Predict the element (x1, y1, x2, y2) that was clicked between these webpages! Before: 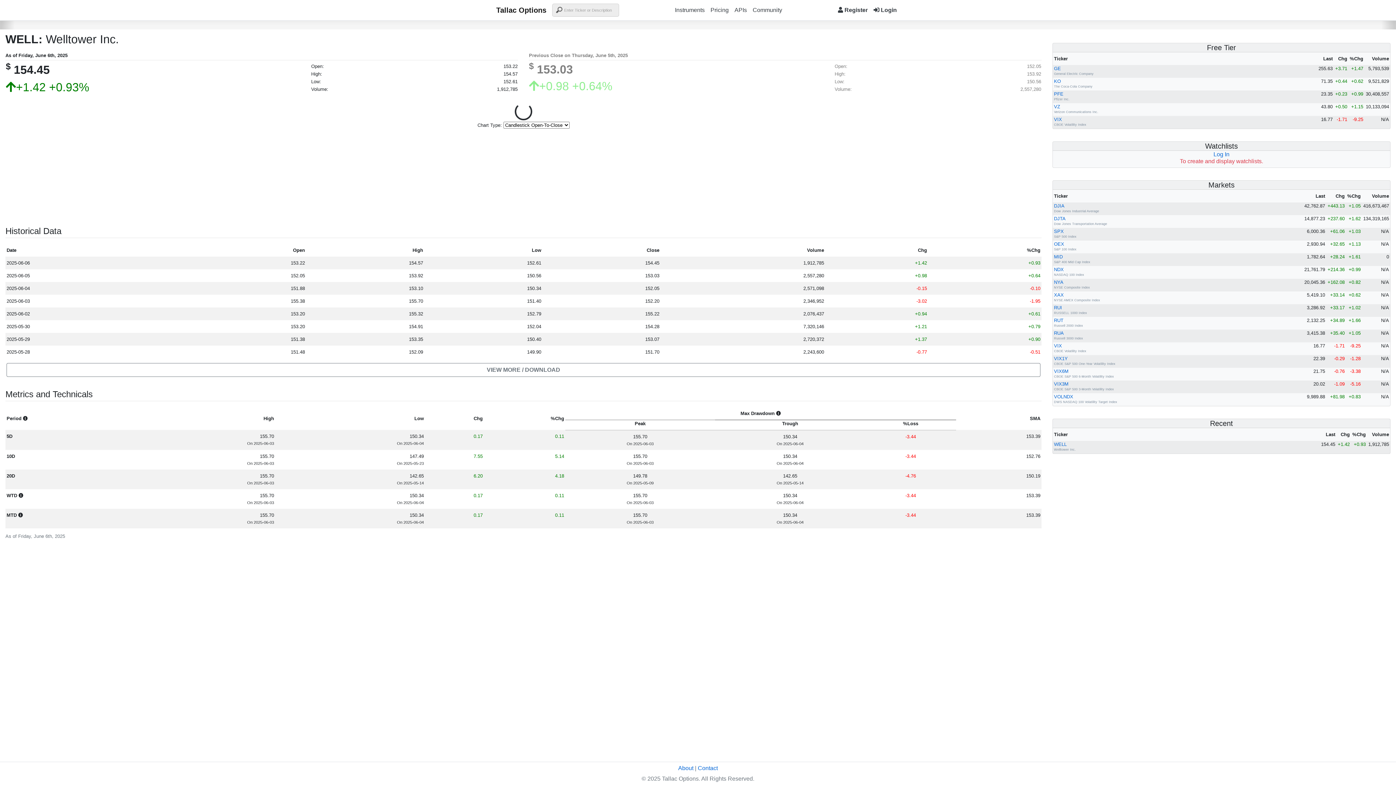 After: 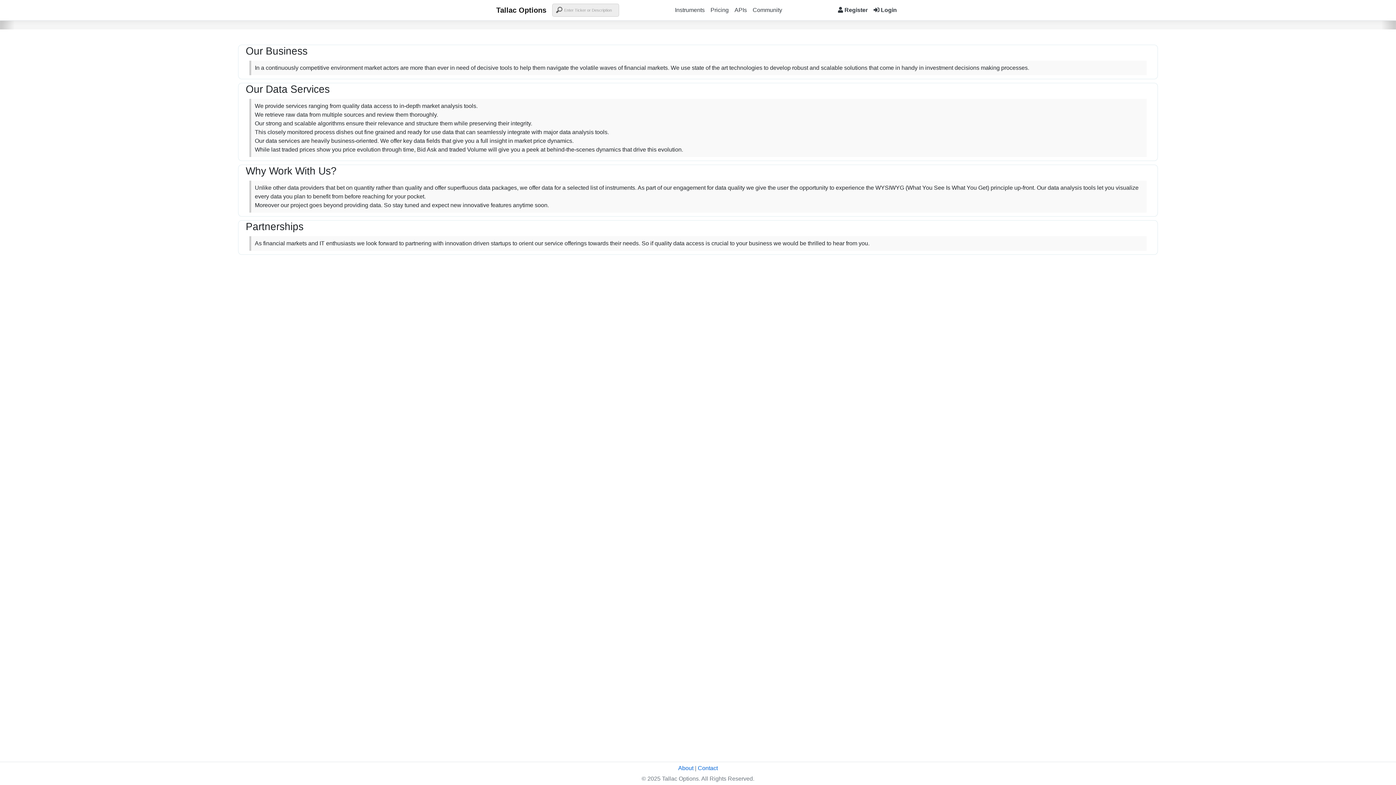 Action: label: About bbox: (678, 765, 693, 771)